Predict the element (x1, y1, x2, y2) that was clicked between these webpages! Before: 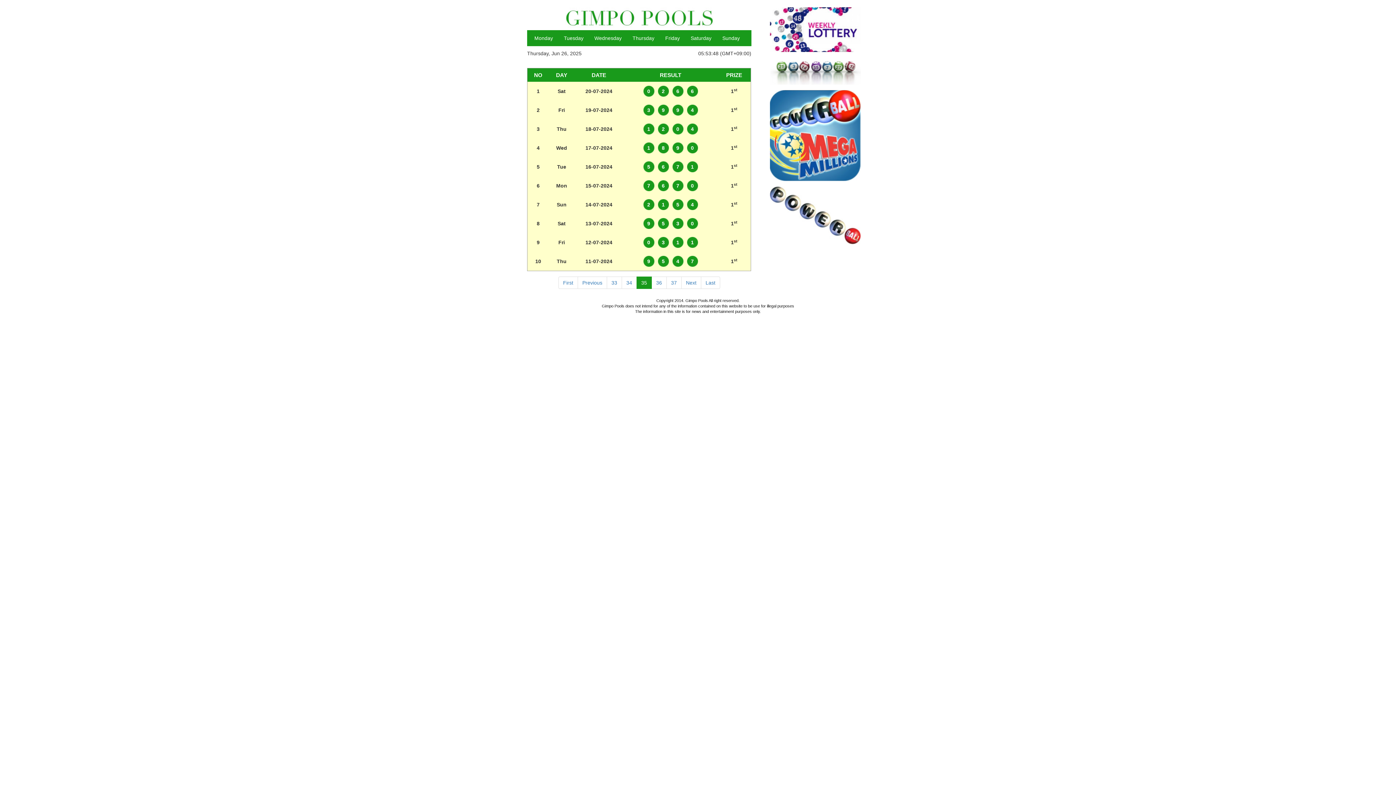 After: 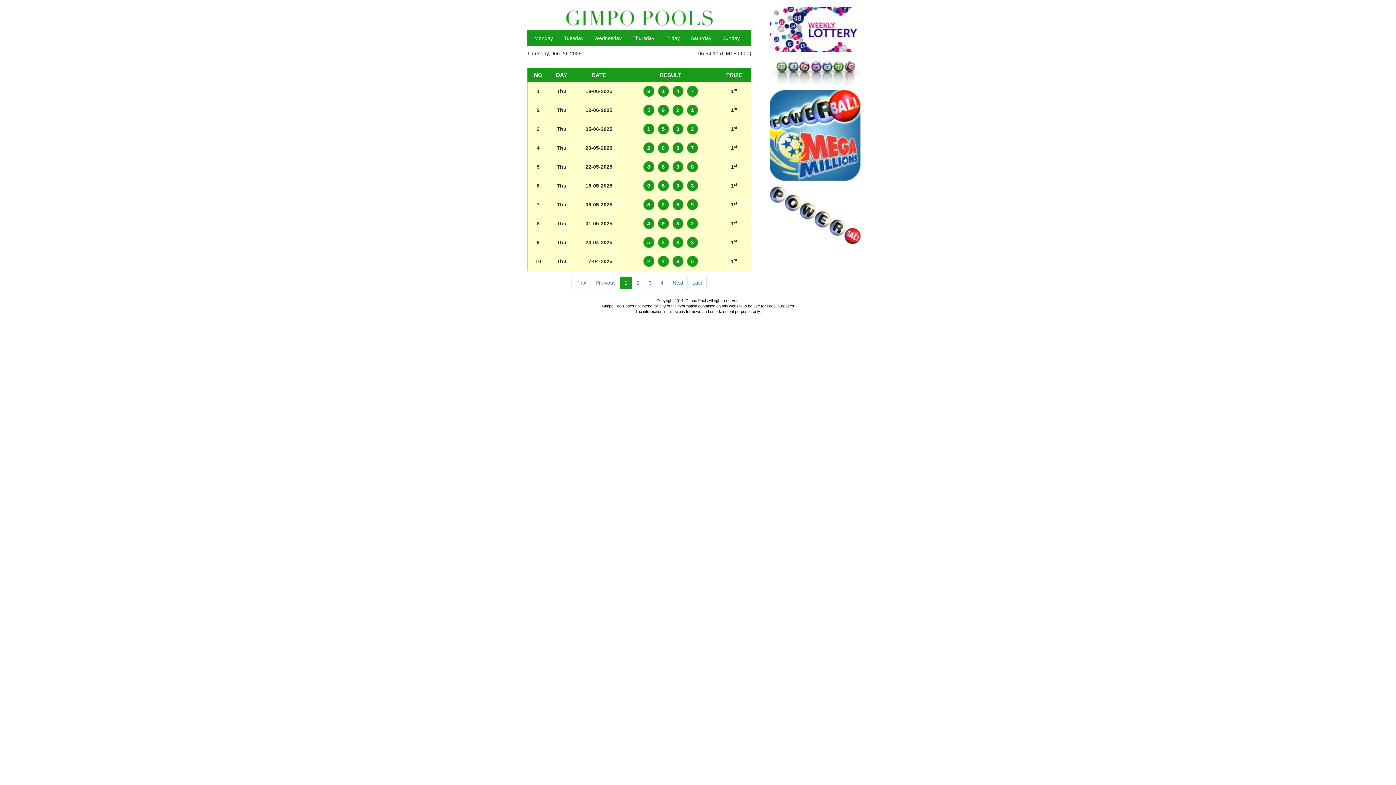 Action: bbox: (627, 30, 660, 46) label: Thursday